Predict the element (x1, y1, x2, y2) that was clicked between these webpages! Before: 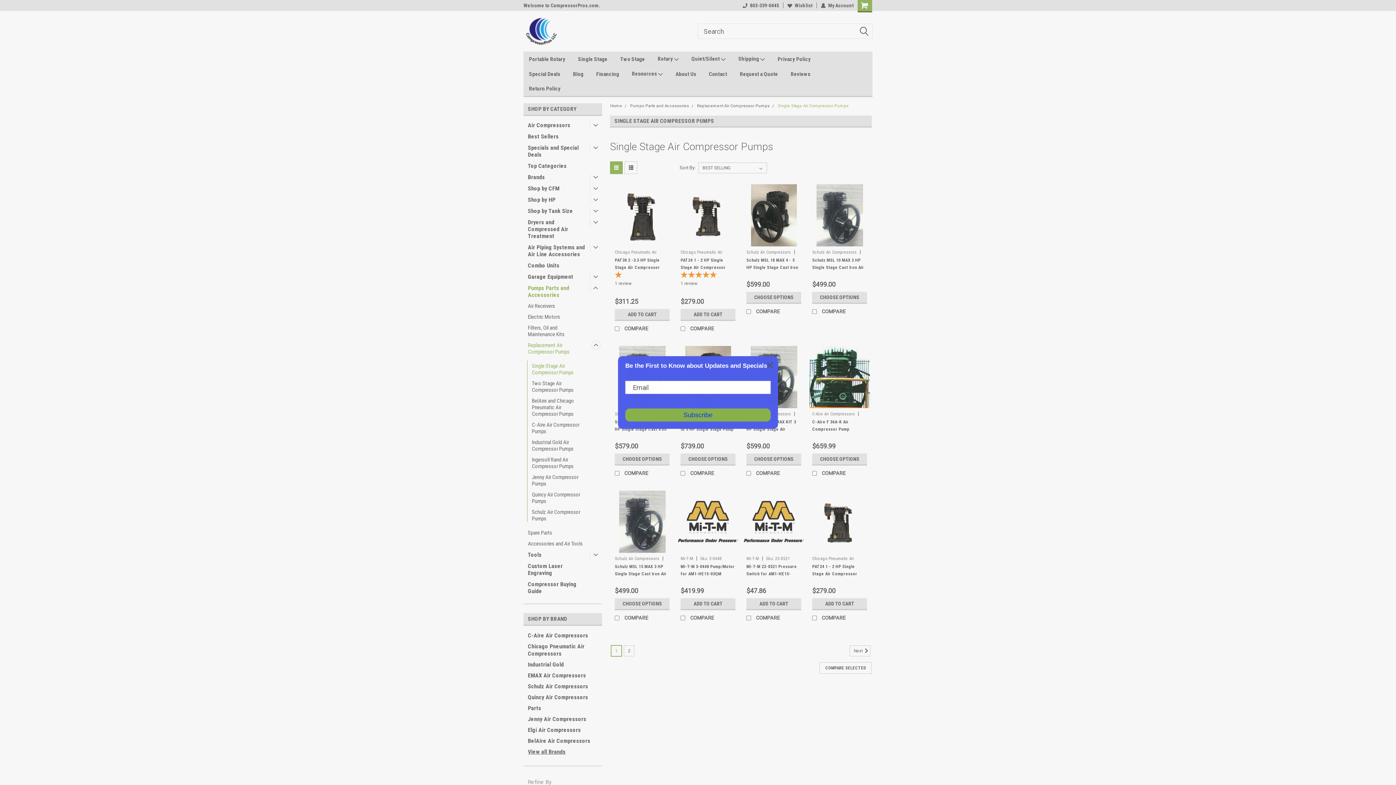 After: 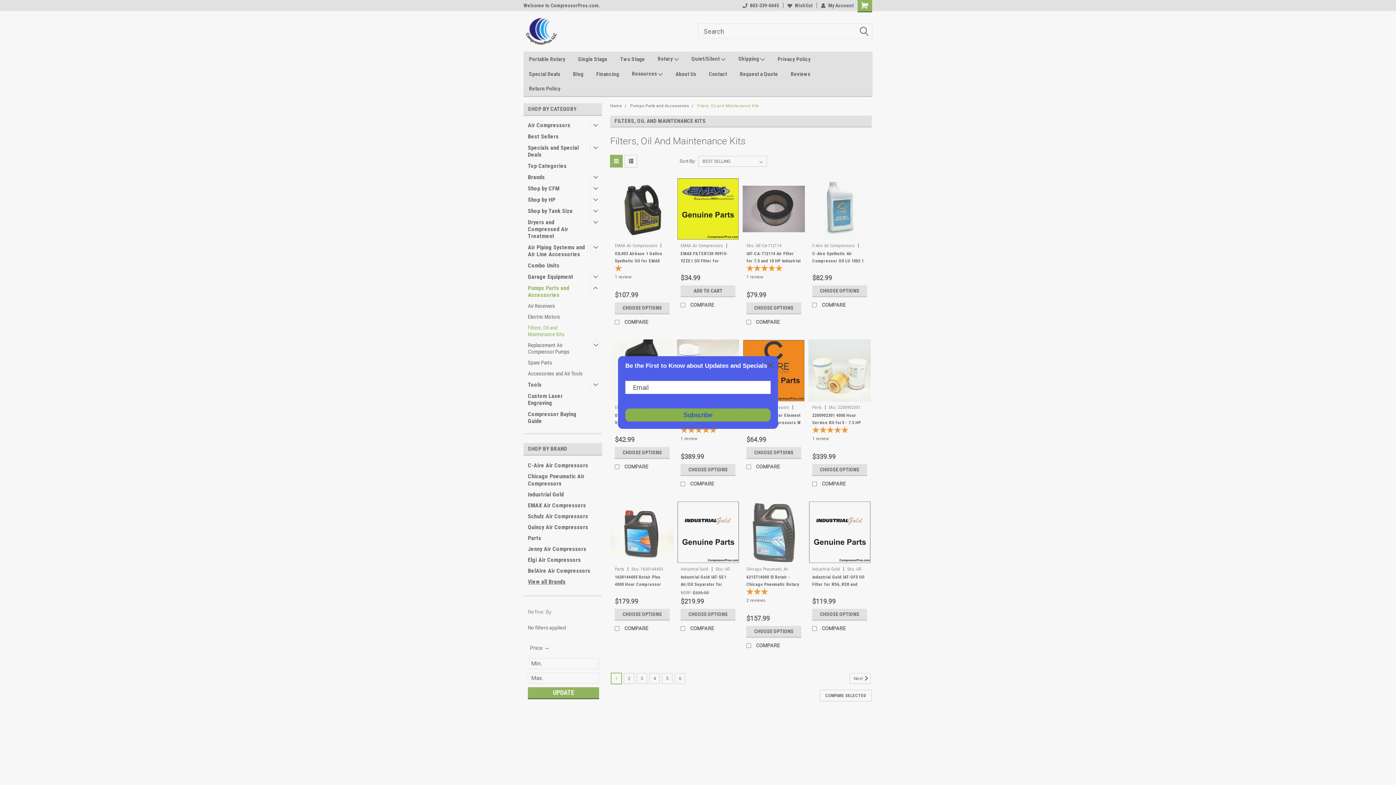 Action: bbox: (523, 322, 590, 340) label: Filters, Oil and Maintenance Kits